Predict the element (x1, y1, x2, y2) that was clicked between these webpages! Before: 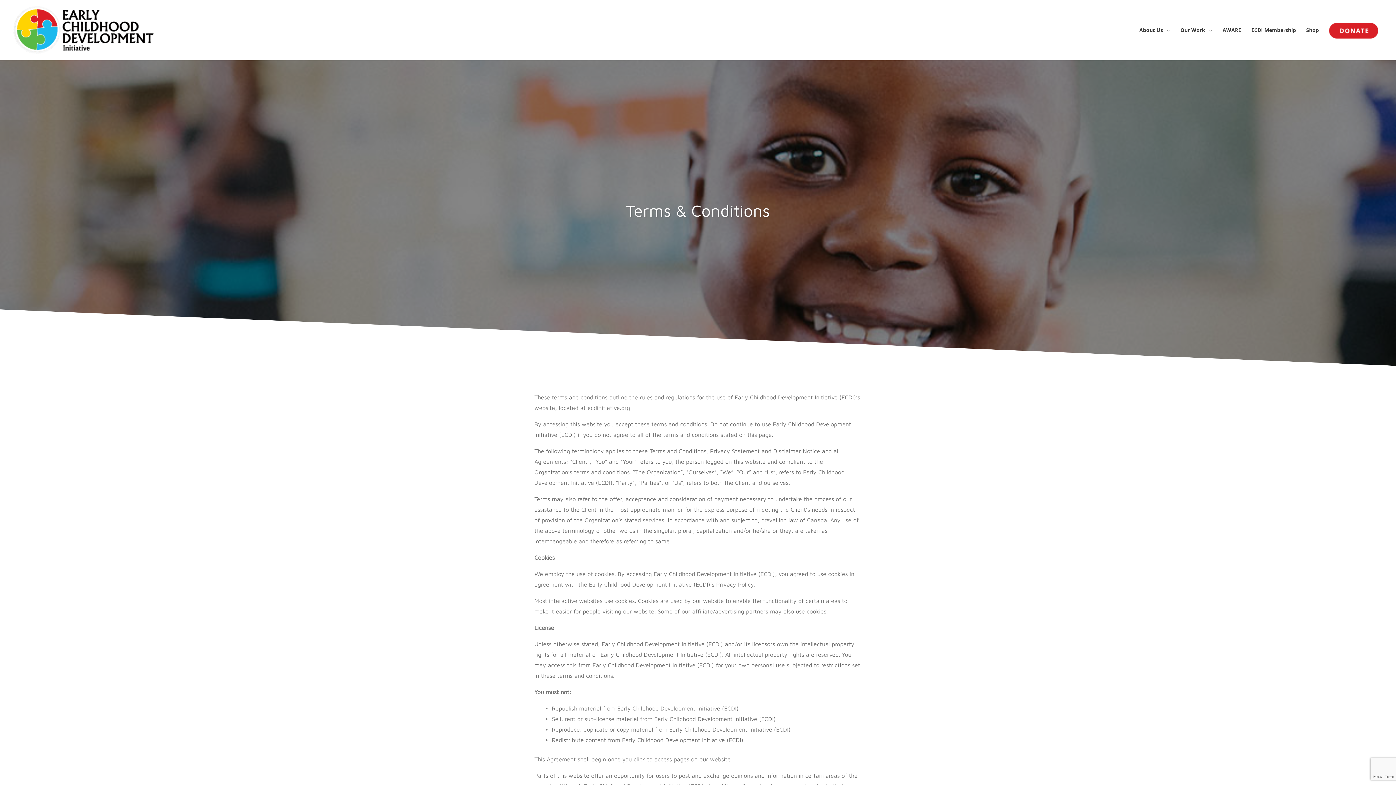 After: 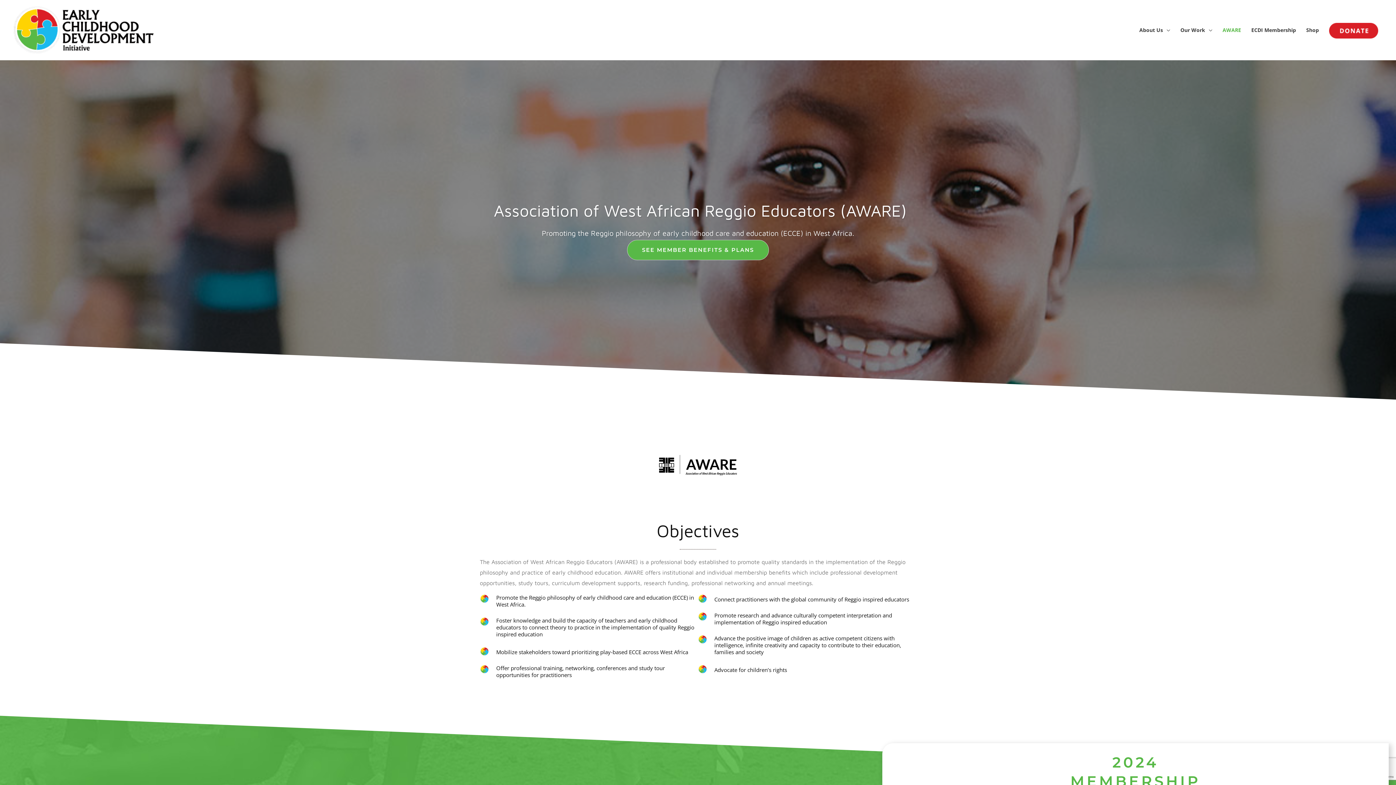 Action: bbox: (1217, 17, 1246, 42) label: AWARE